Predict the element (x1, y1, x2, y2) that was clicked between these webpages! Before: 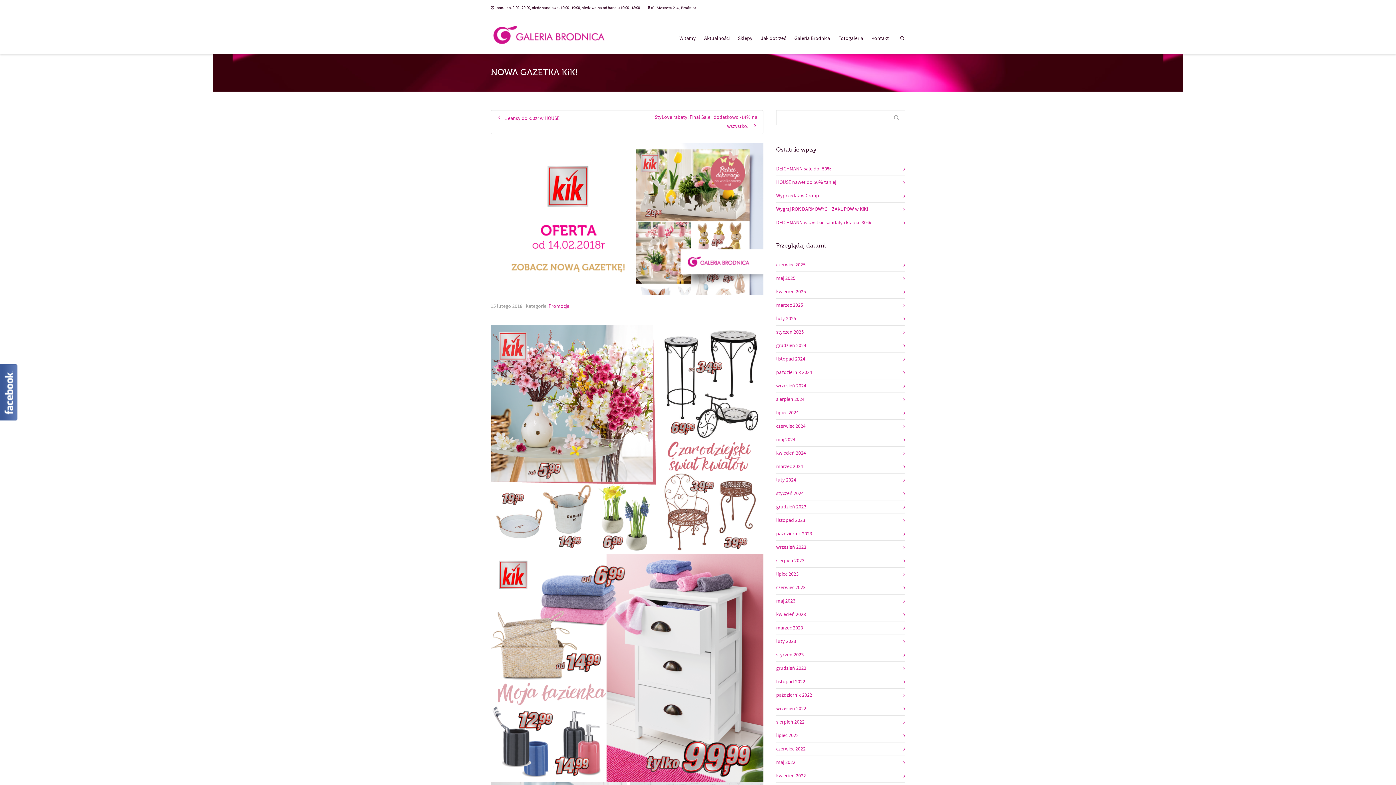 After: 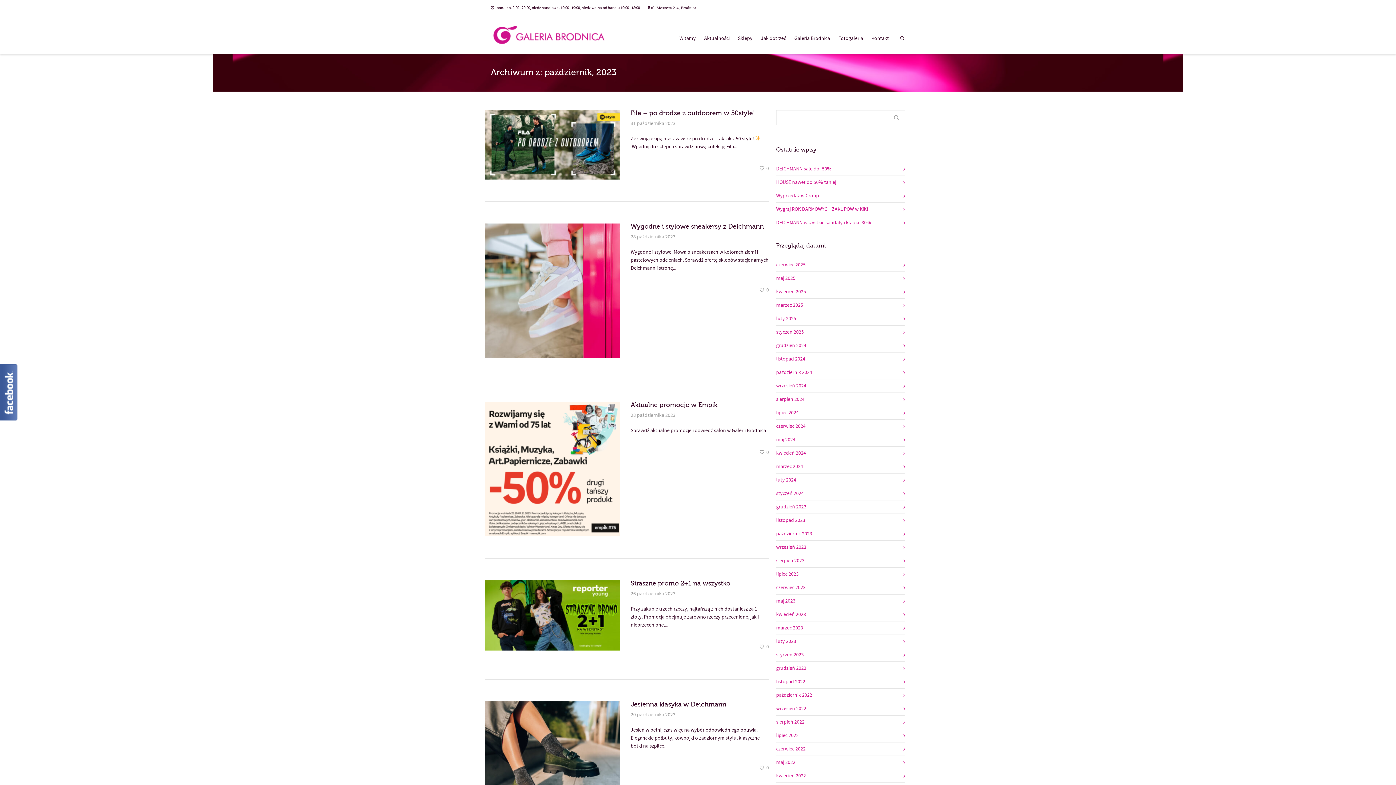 Action: bbox: (776, 527, 905, 540) label: październik 2023